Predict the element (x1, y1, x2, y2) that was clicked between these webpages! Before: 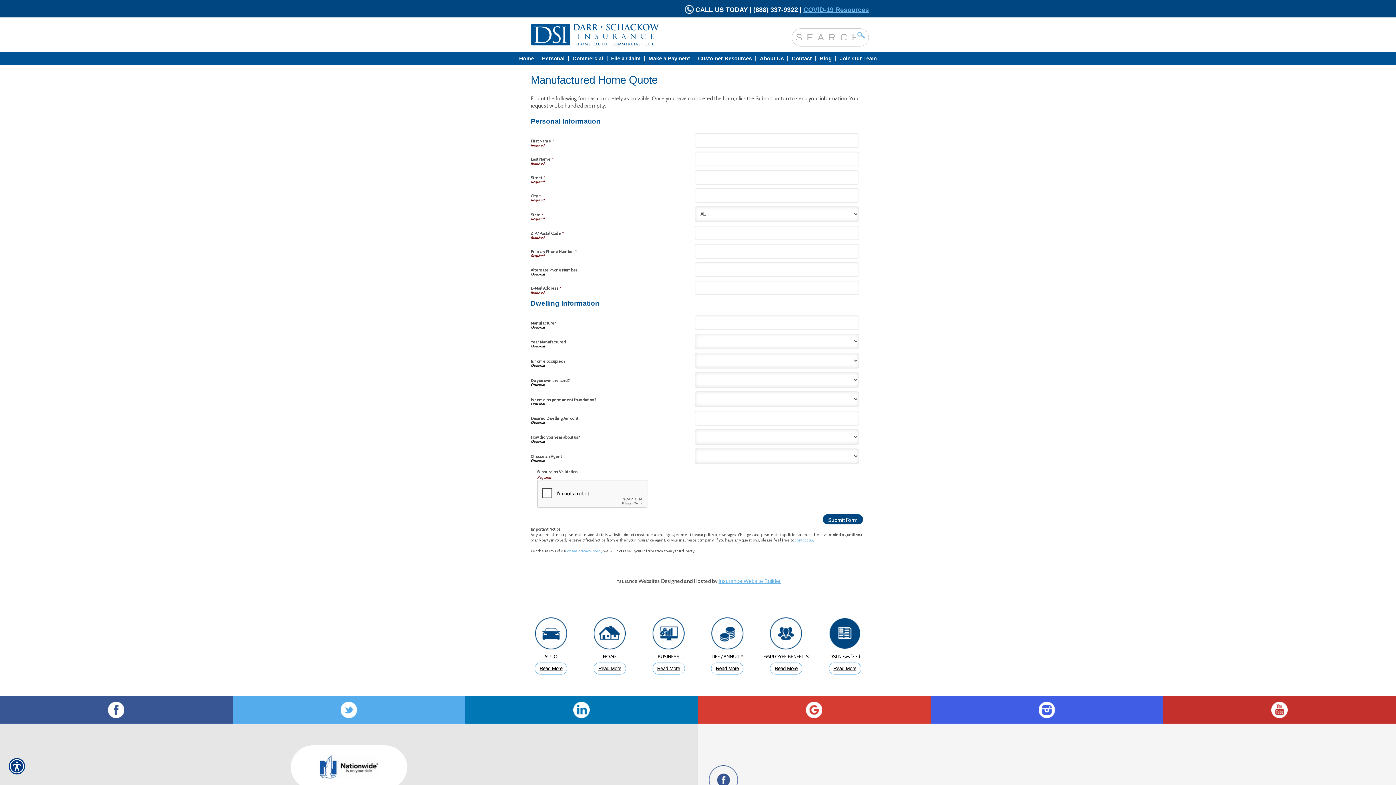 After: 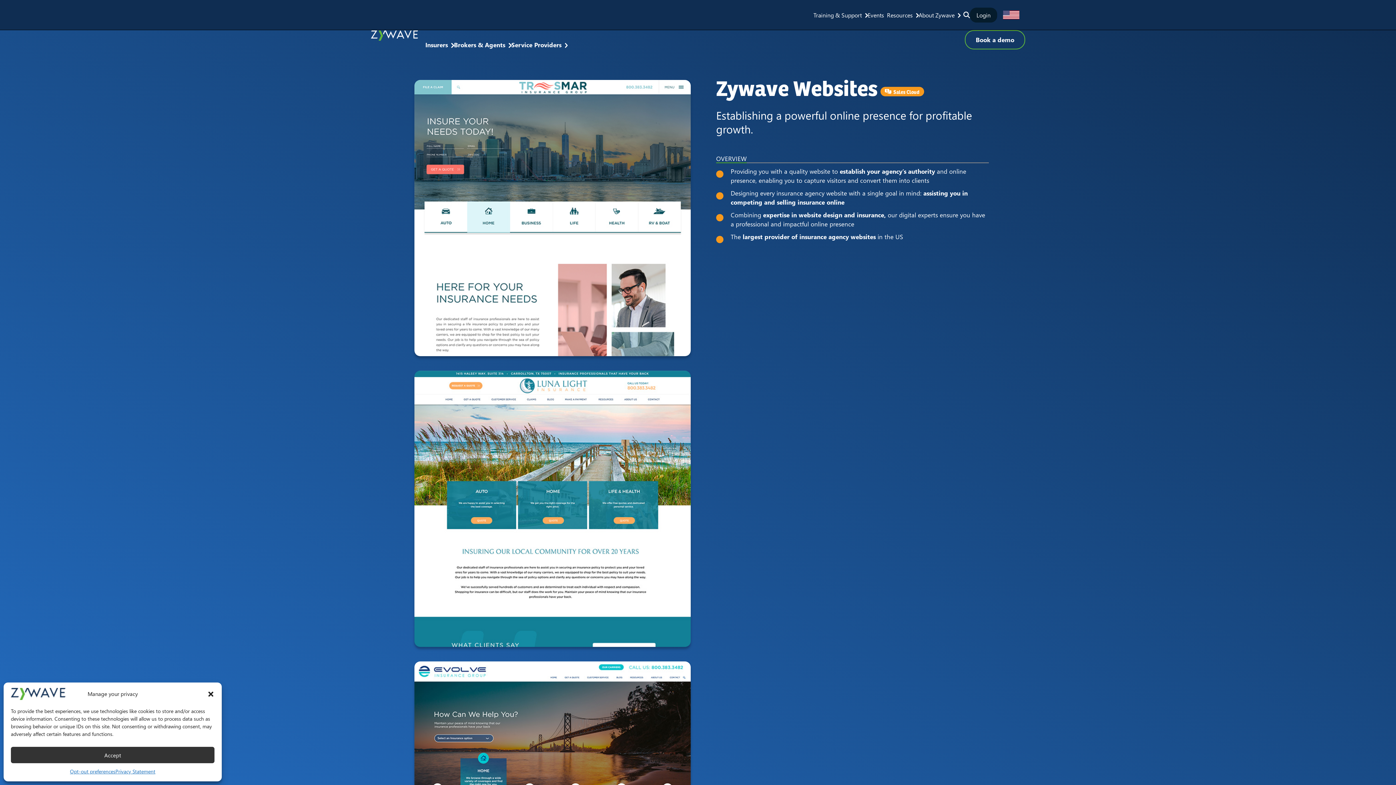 Action: bbox: (718, 578, 780, 584) label: Insurance Website Builder